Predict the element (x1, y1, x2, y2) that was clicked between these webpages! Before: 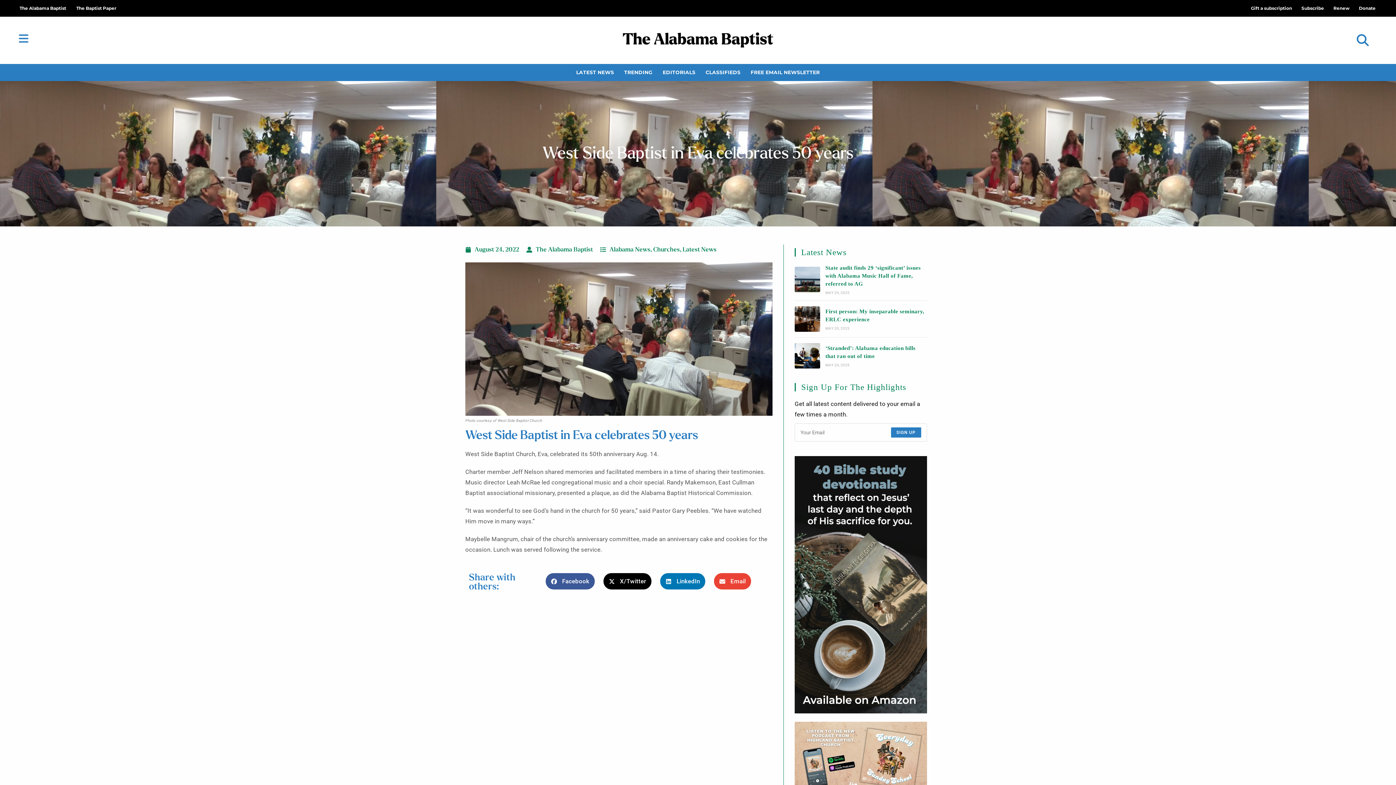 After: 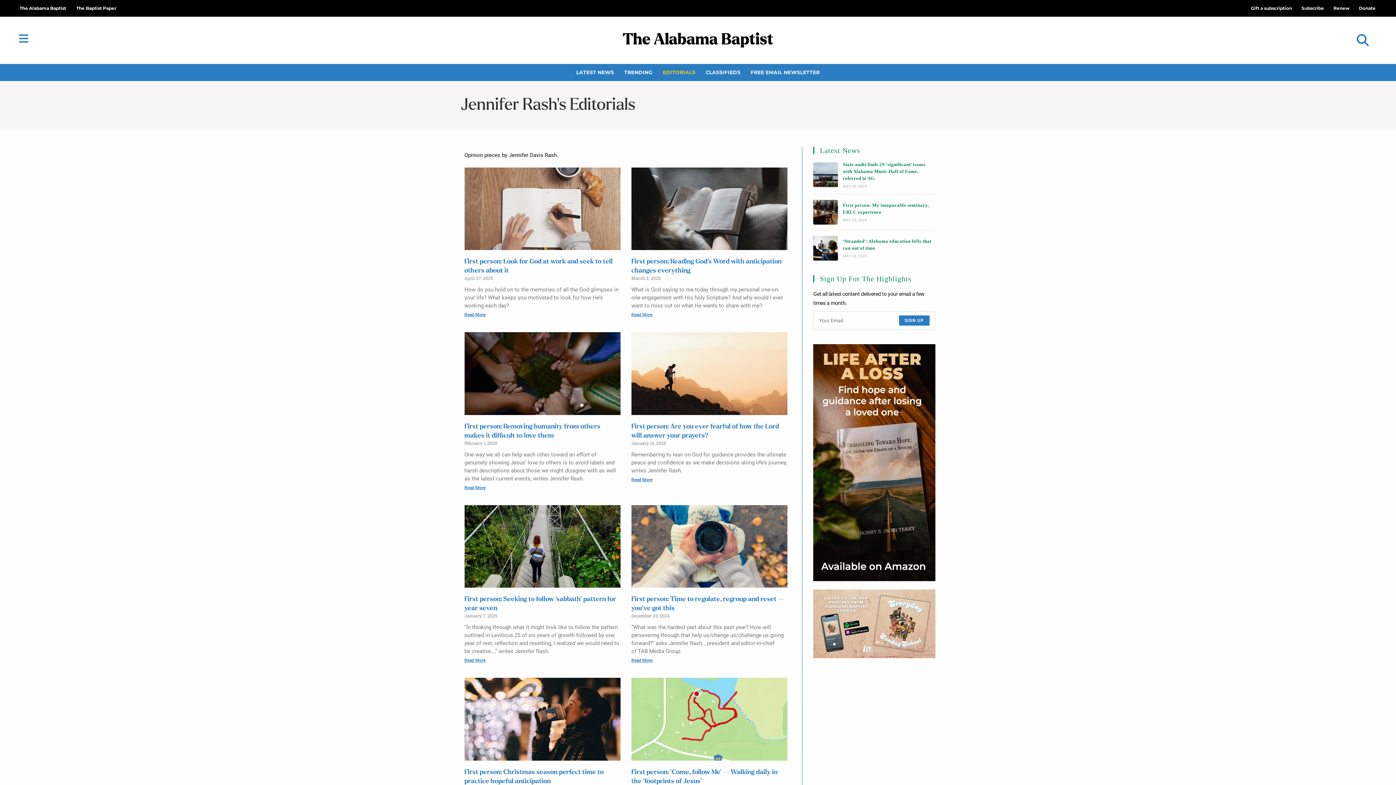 Action: label: EDITORIALS bbox: (657, 63, 700, 80)